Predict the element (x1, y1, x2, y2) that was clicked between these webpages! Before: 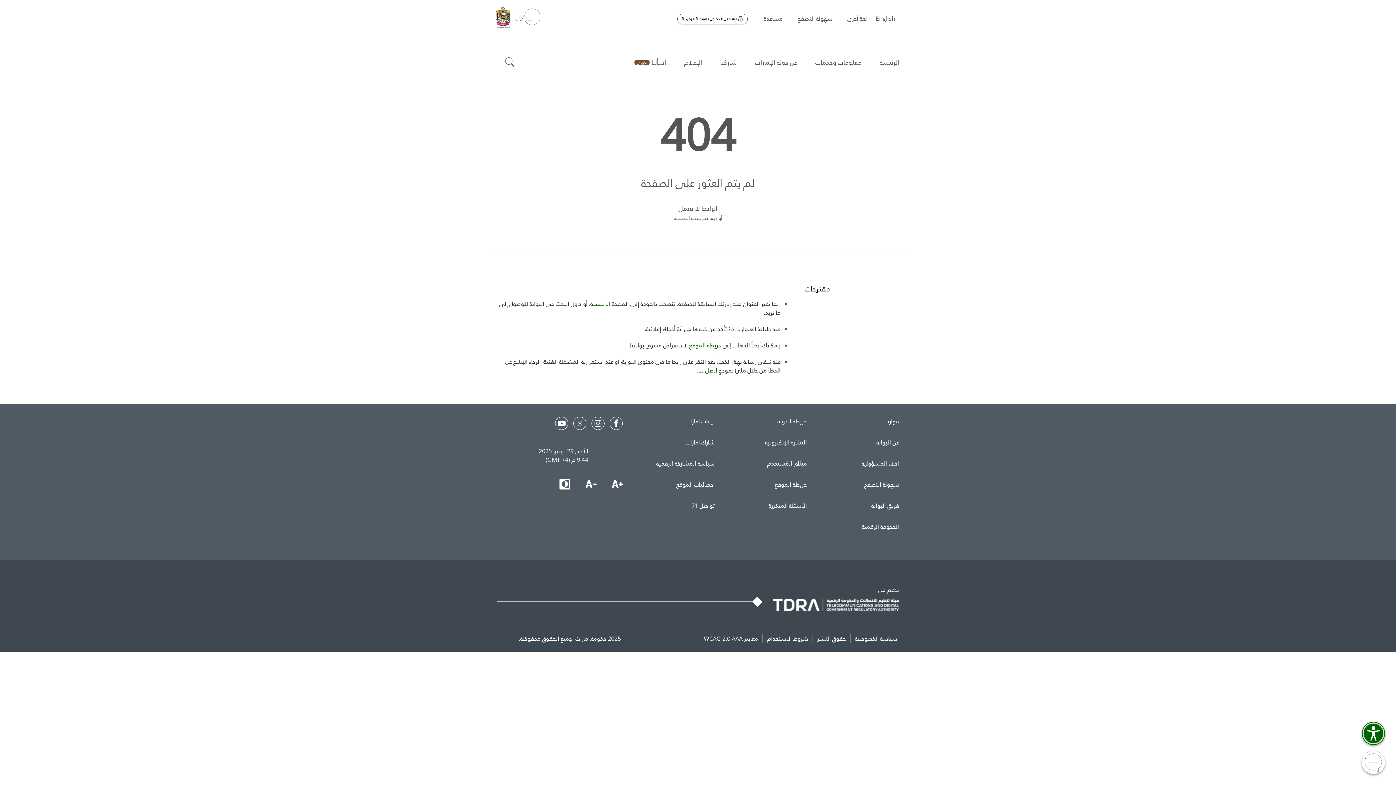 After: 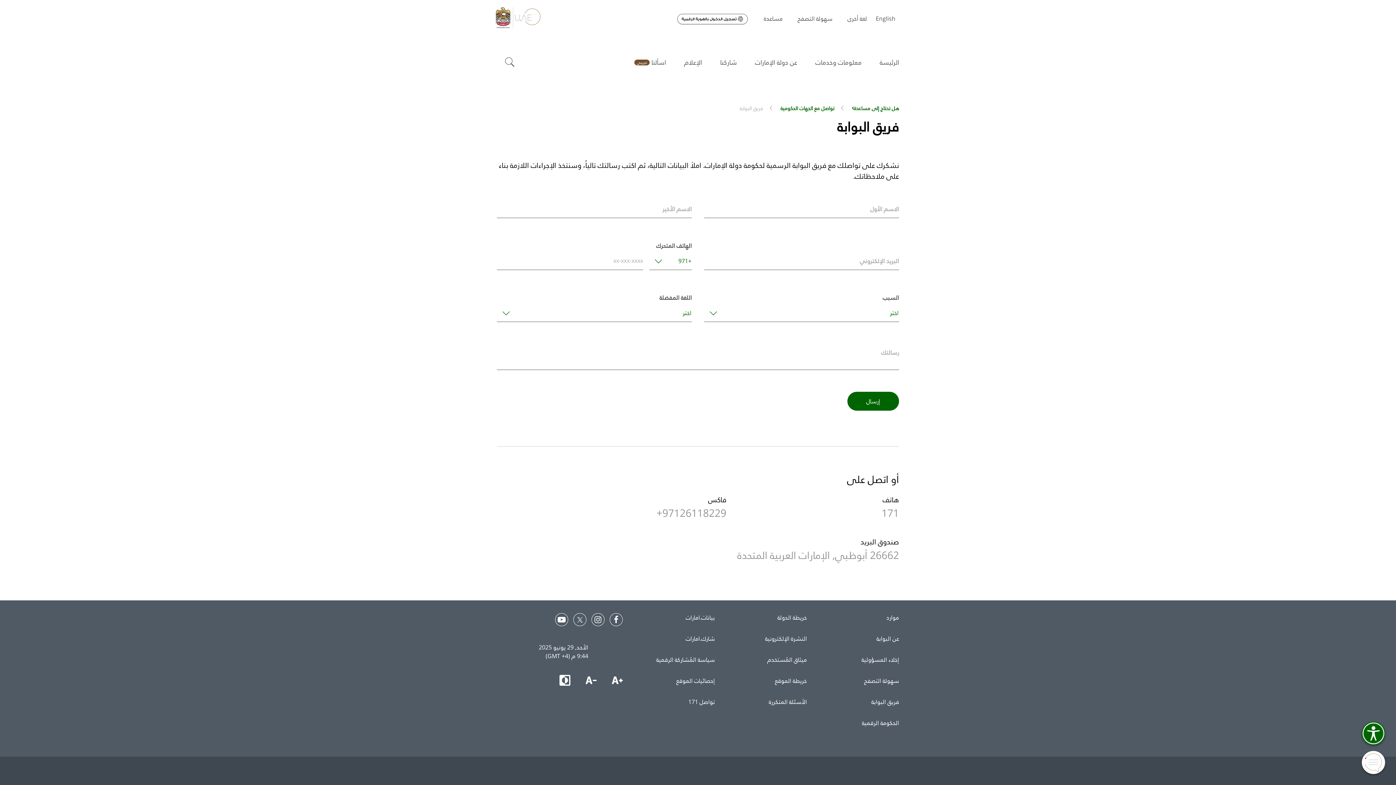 Action: label: اتصل بنا bbox: (698, 366, 717, 374)